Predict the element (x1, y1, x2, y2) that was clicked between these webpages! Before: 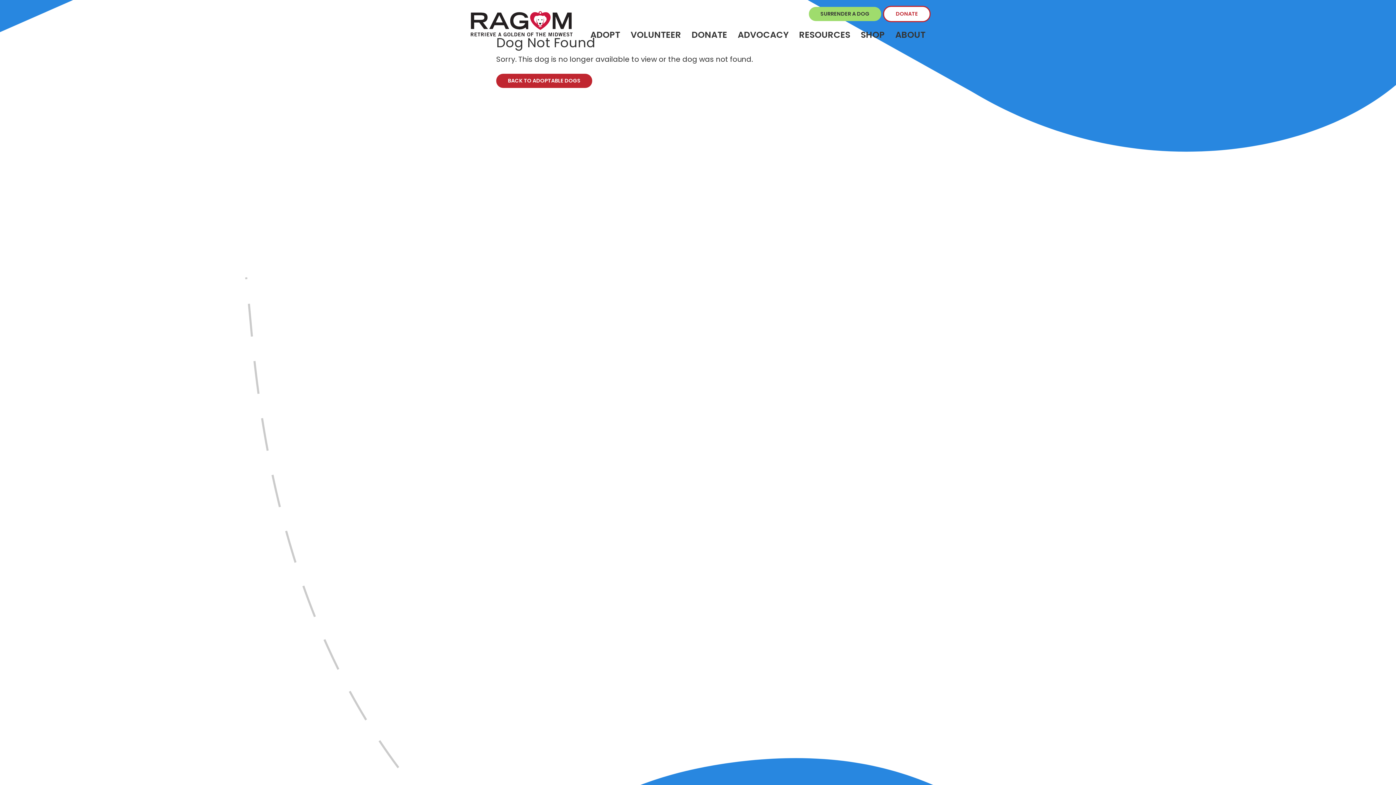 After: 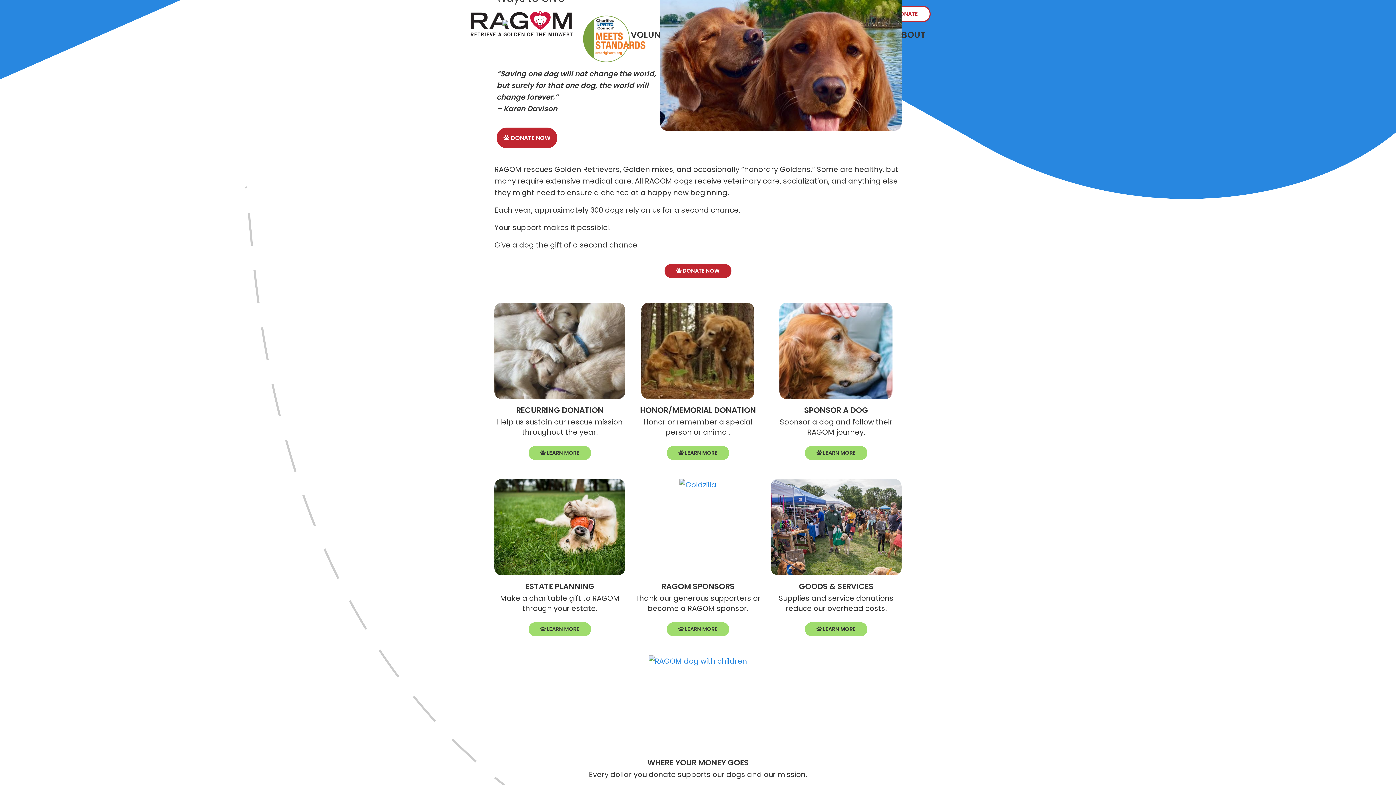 Action: bbox: (686, 17, 732, 52) label: DONATE